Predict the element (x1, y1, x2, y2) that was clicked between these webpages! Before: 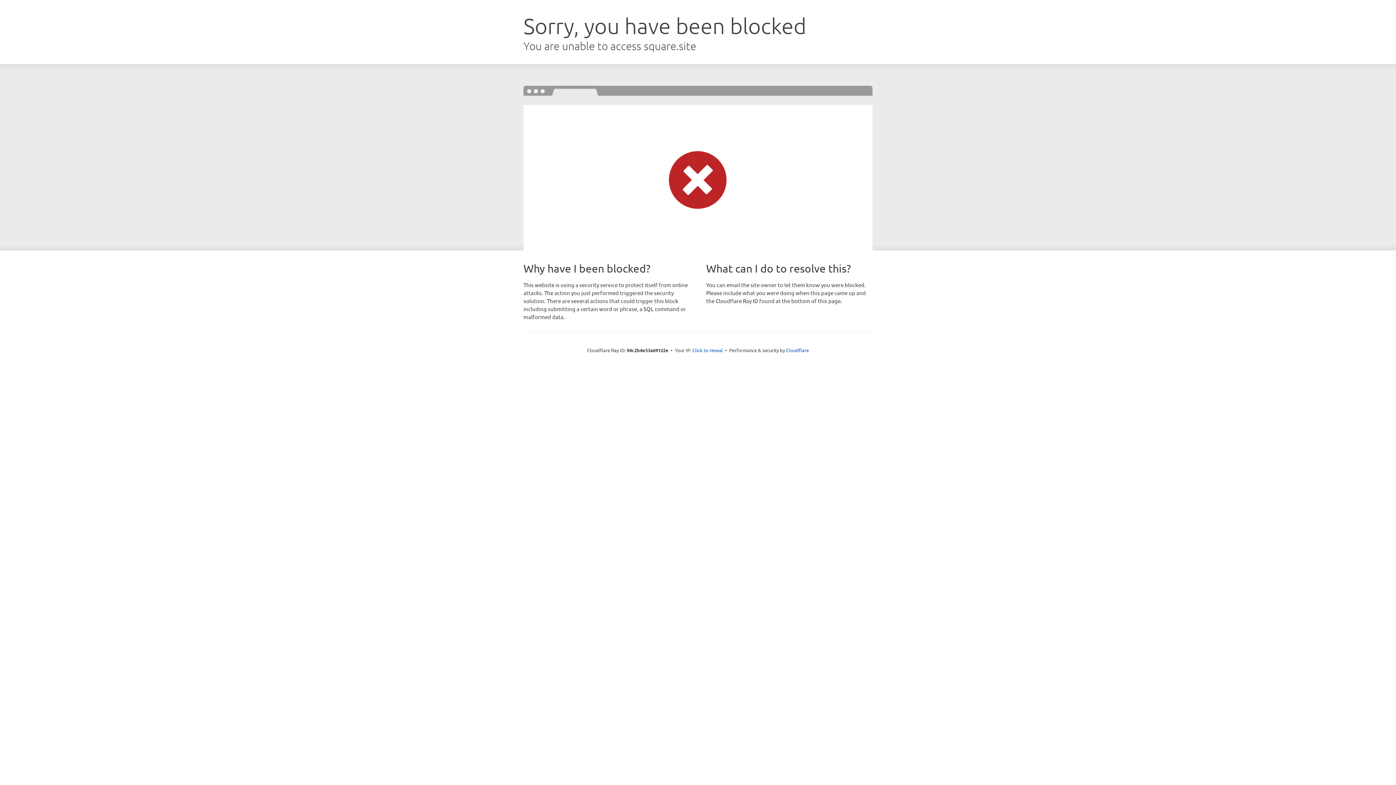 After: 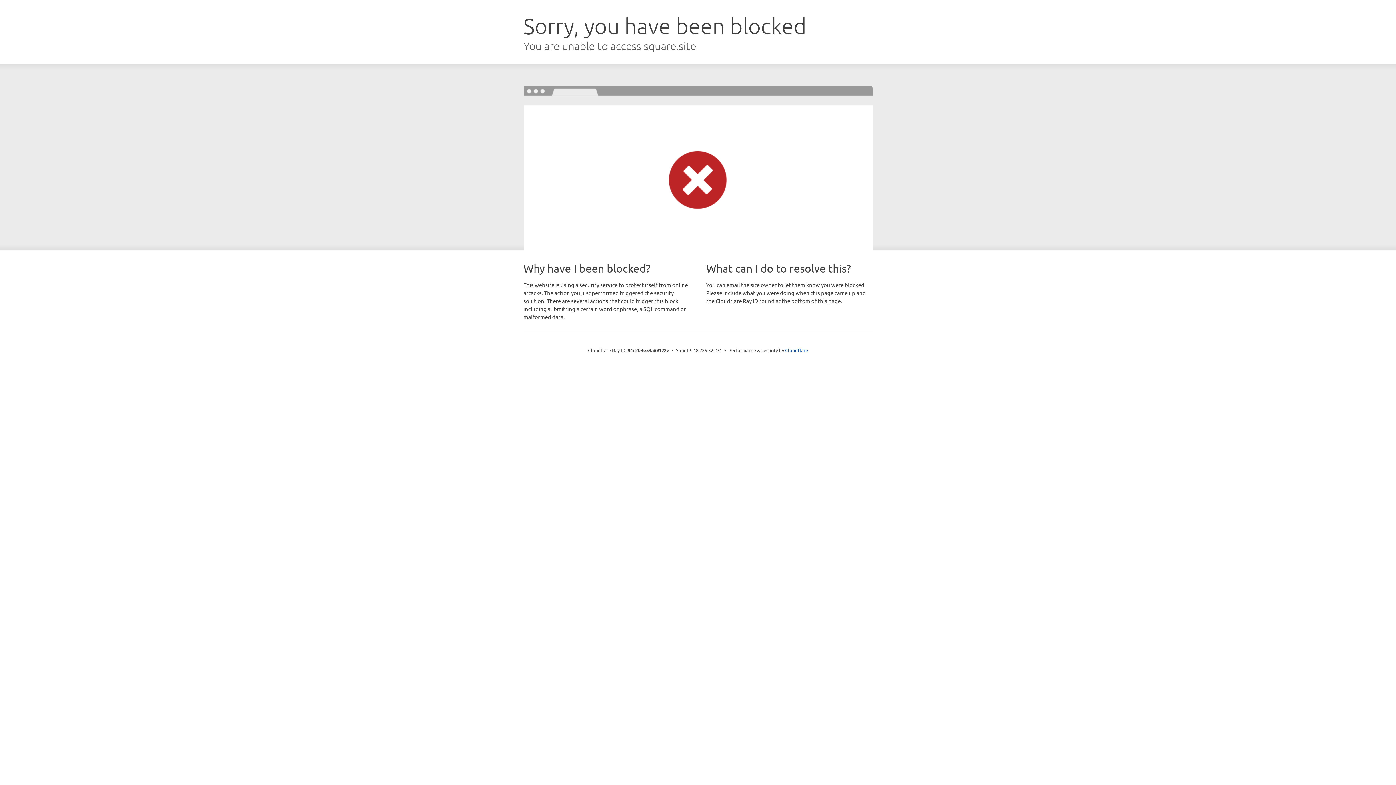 Action: bbox: (692, 346, 723, 353) label: Click to reveal